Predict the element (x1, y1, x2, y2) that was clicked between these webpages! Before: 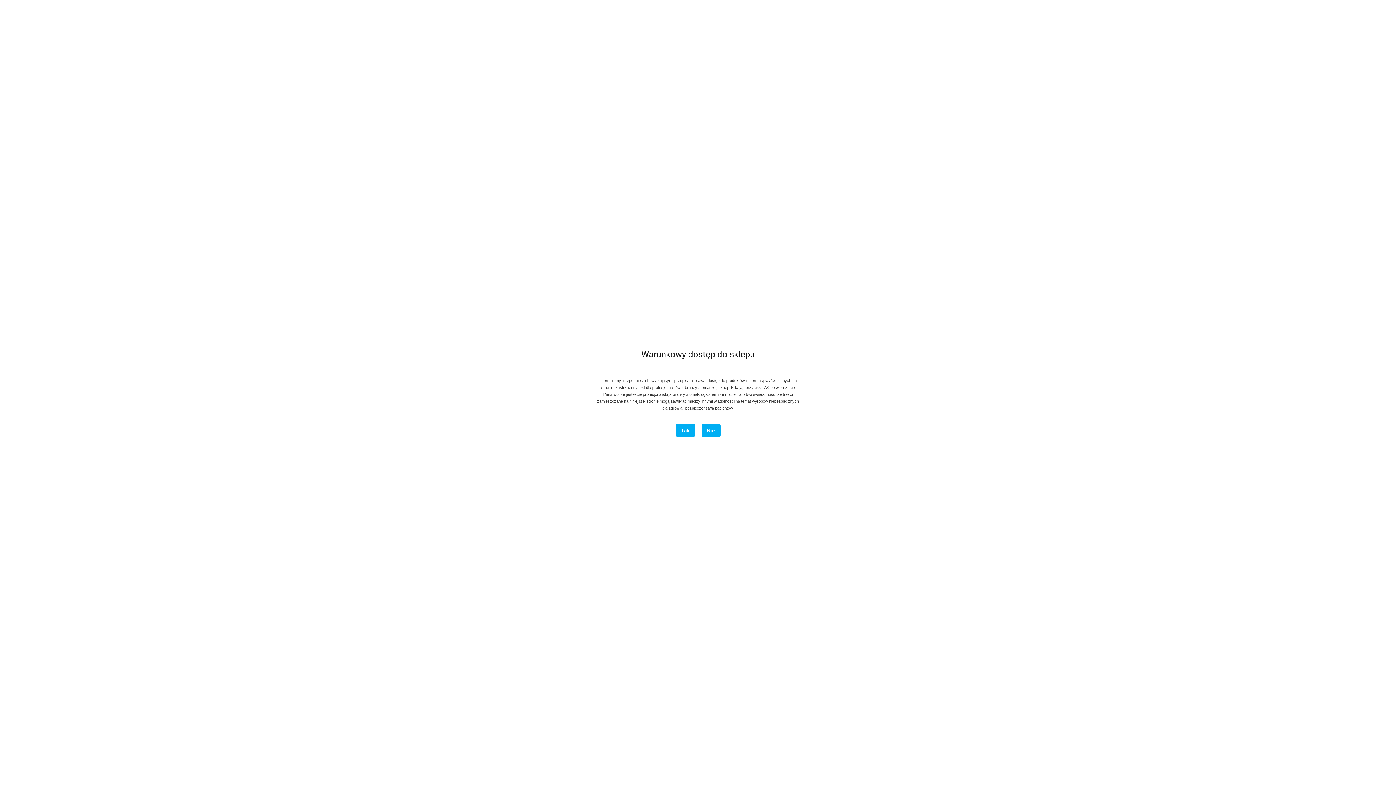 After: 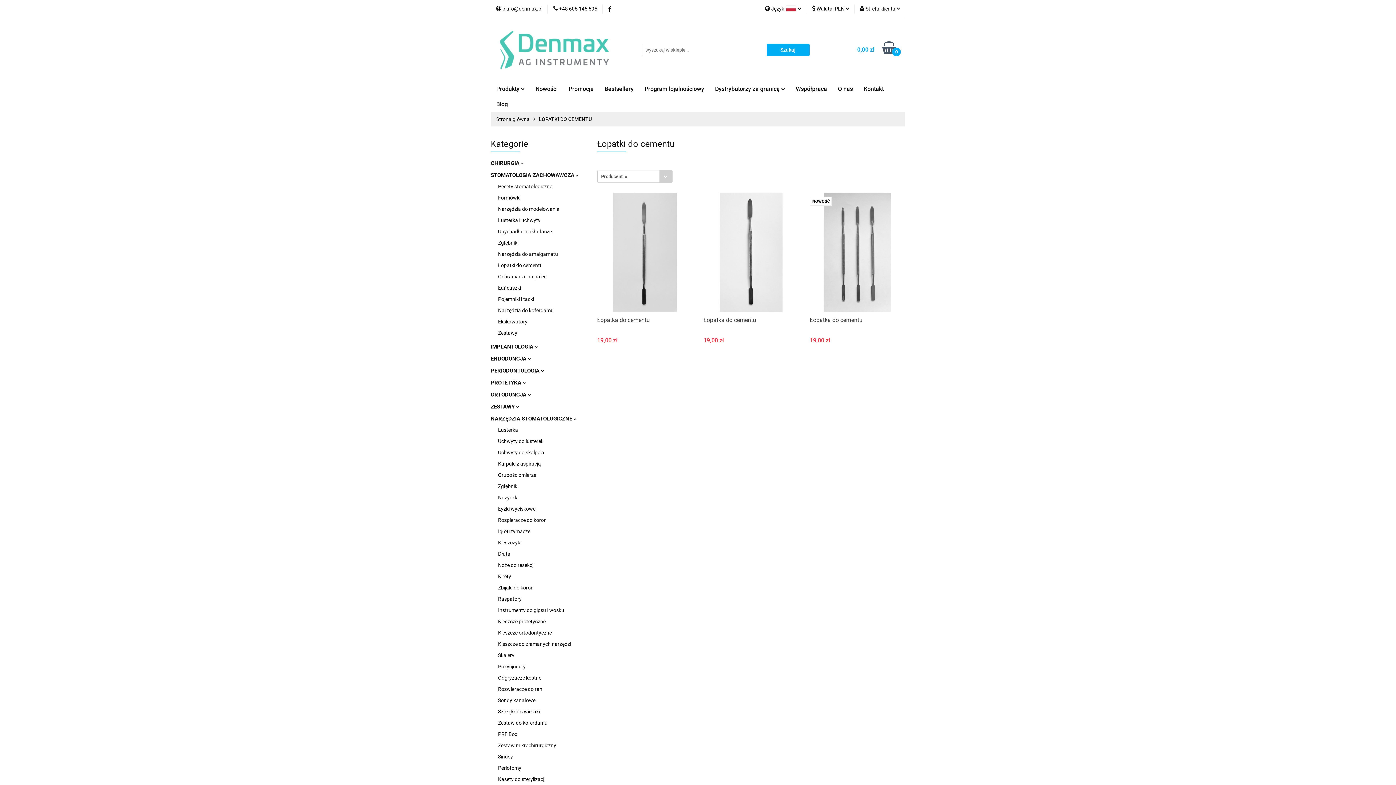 Action: label: Tak bbox: (675, 424, 695, 437)